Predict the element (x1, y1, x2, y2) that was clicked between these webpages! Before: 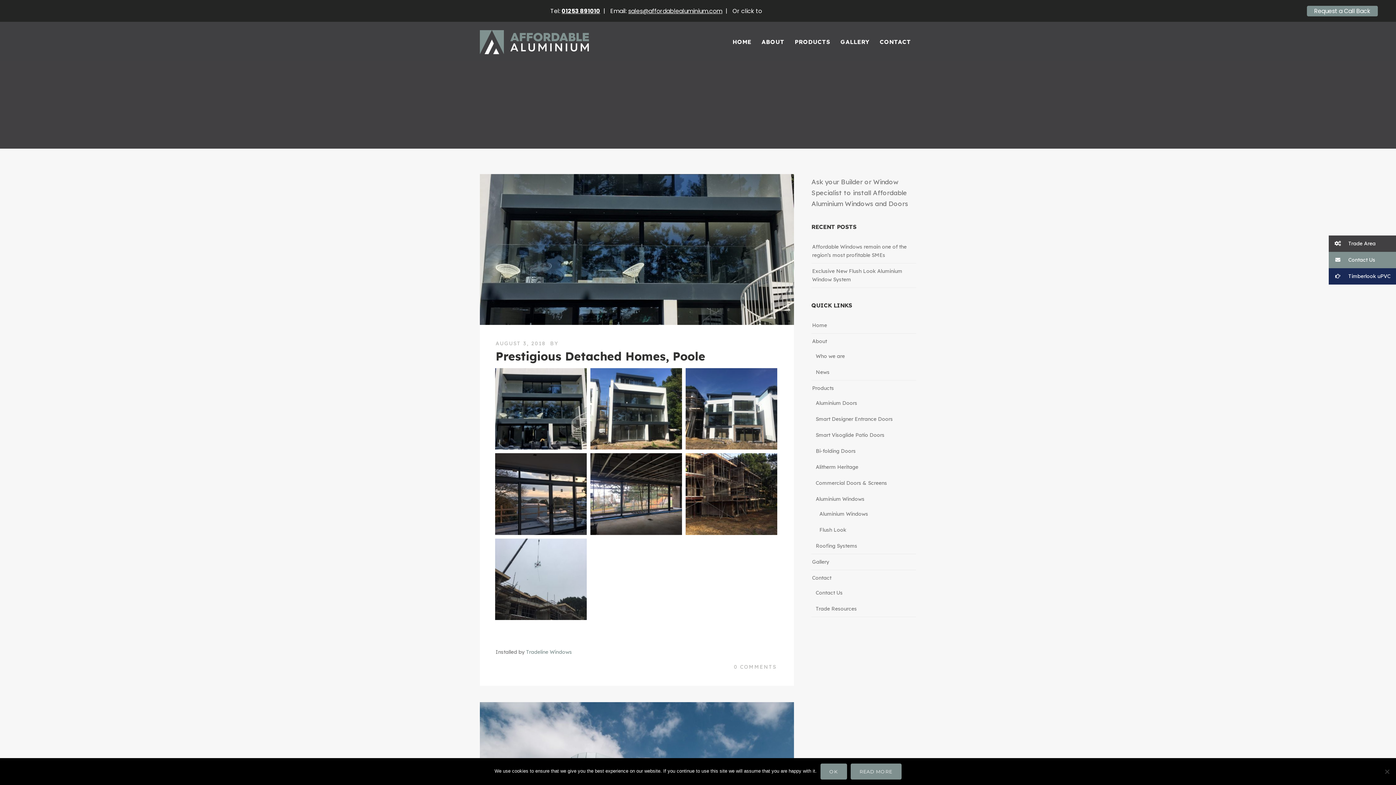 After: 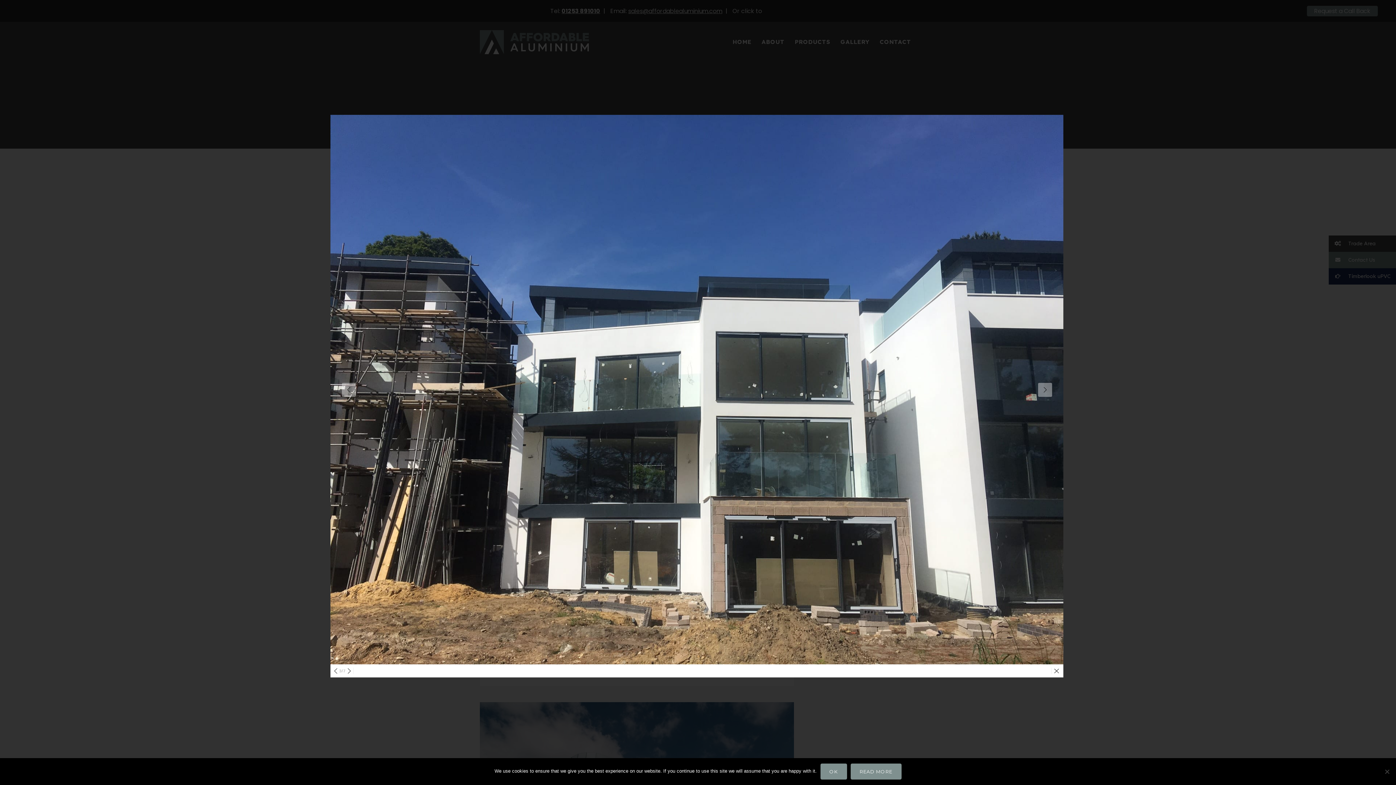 Action: bbox: (685, 368, 777, 449) label: DETACHED PROPERTIES, POOLE